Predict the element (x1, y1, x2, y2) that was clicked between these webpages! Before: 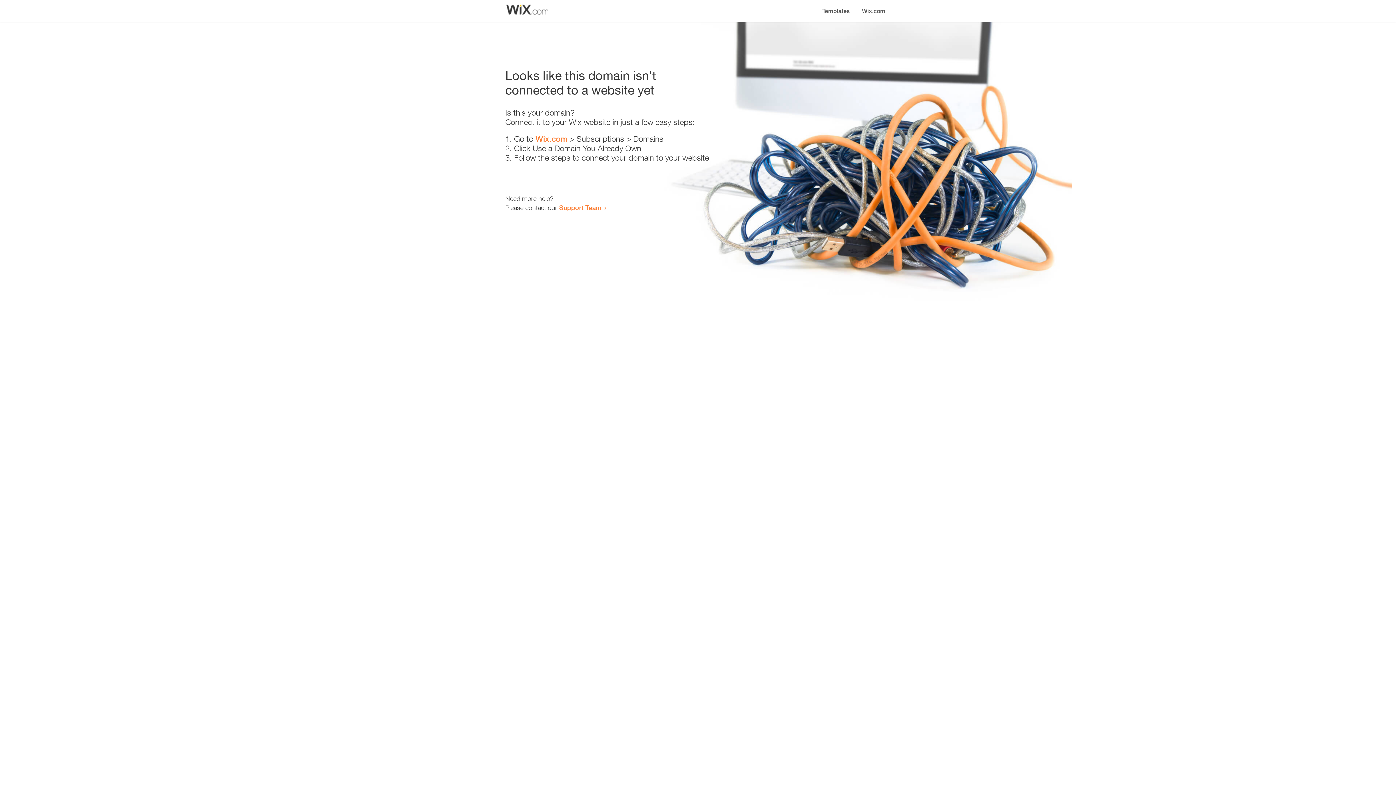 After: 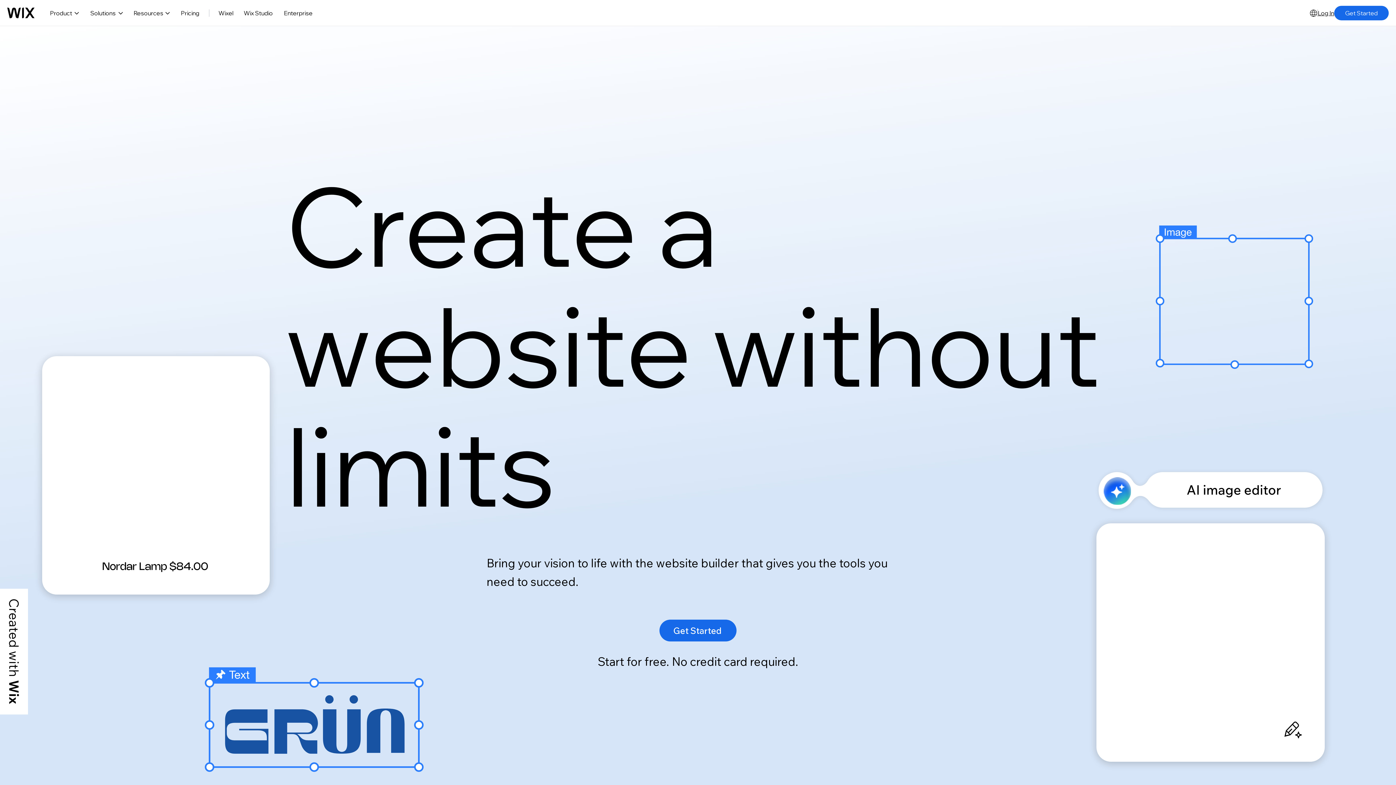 Action: bbox: (856, 0, 890, 14) label: Wix.com